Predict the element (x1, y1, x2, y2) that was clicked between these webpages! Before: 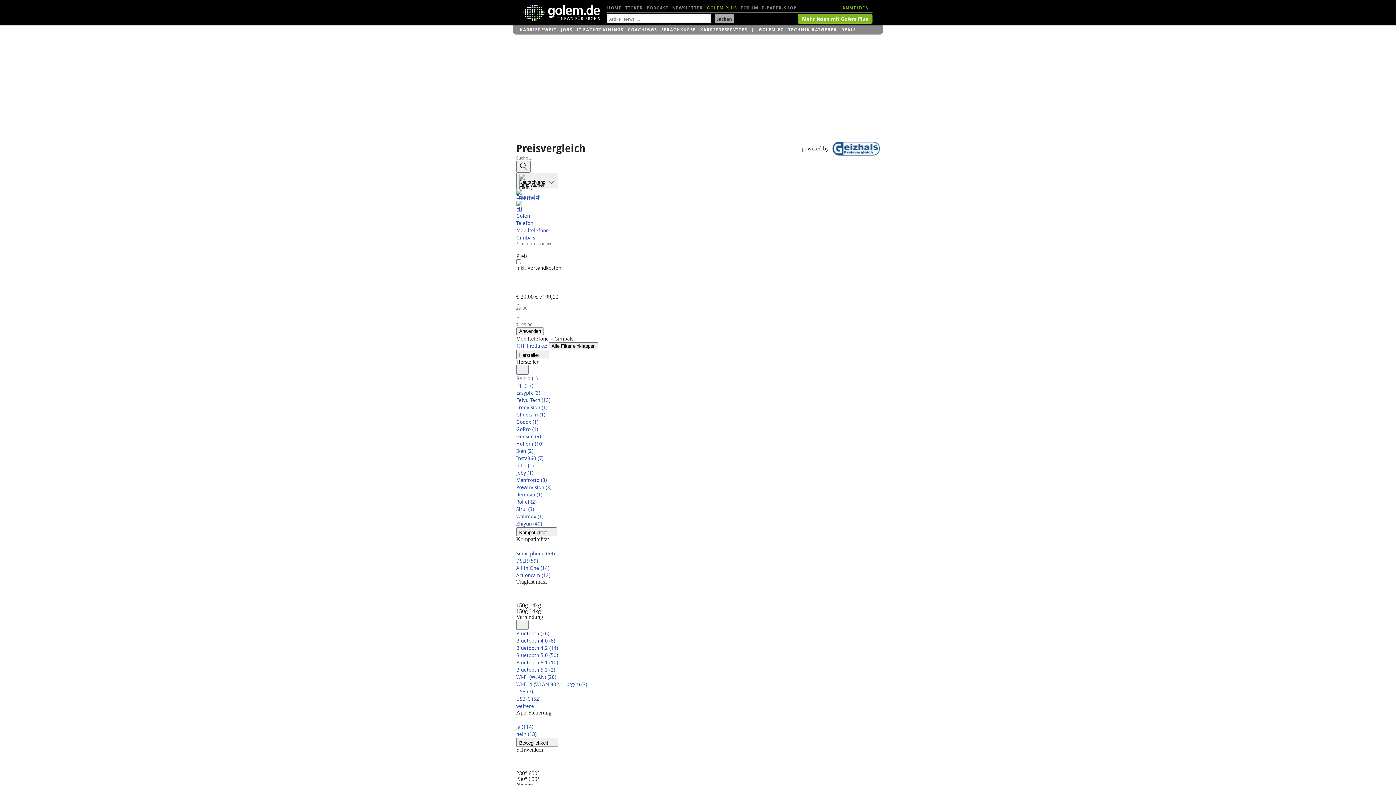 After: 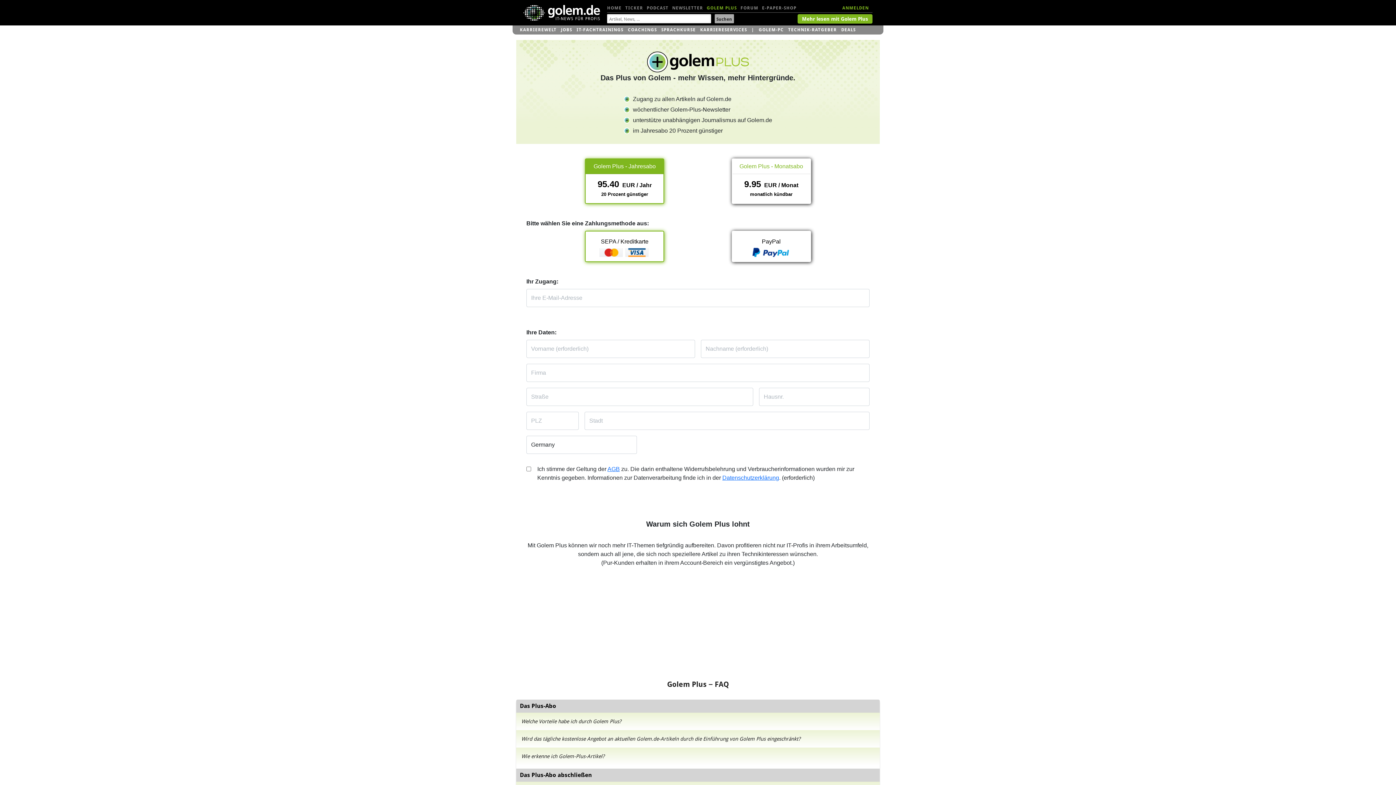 Action: label: Mehr lesen mit Golem Plus bbox: (797, 14, 872, 23)